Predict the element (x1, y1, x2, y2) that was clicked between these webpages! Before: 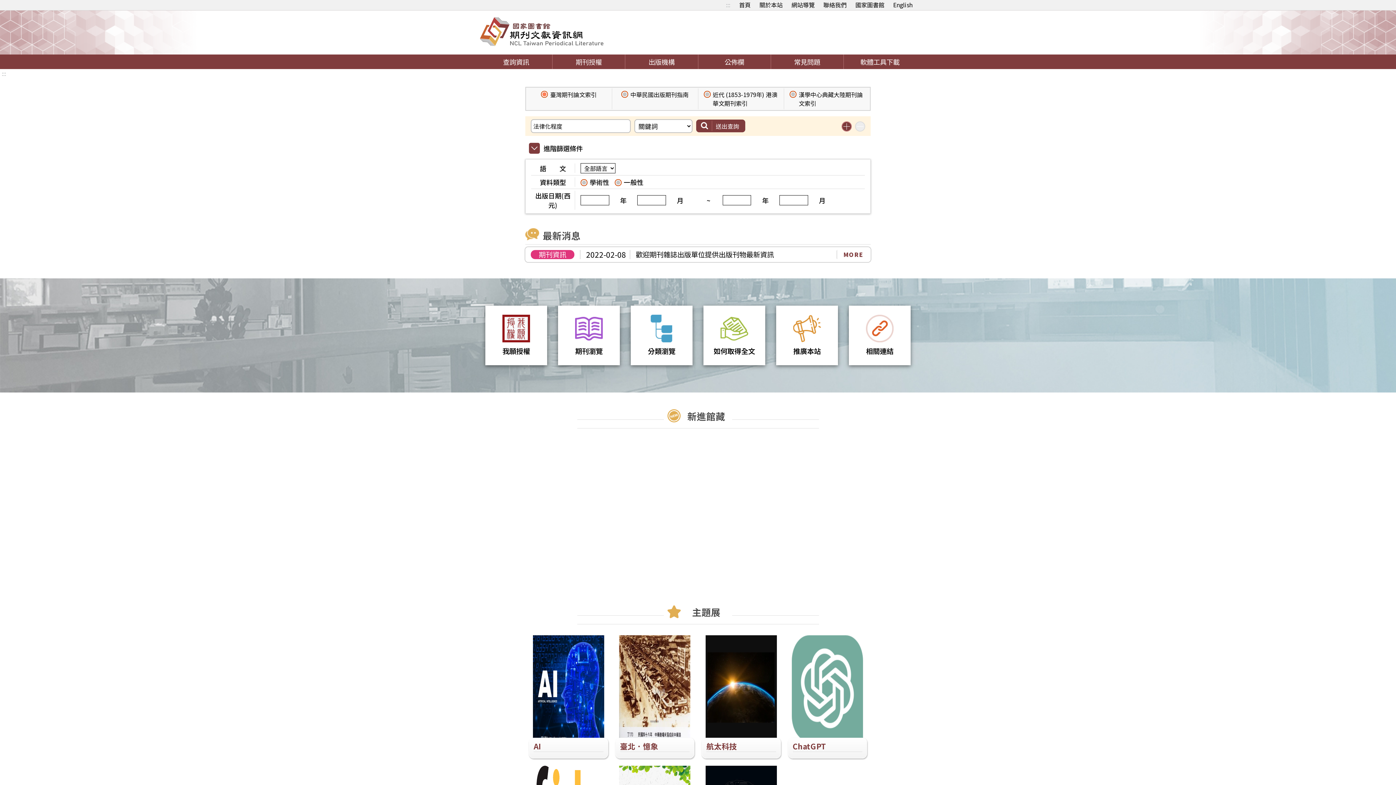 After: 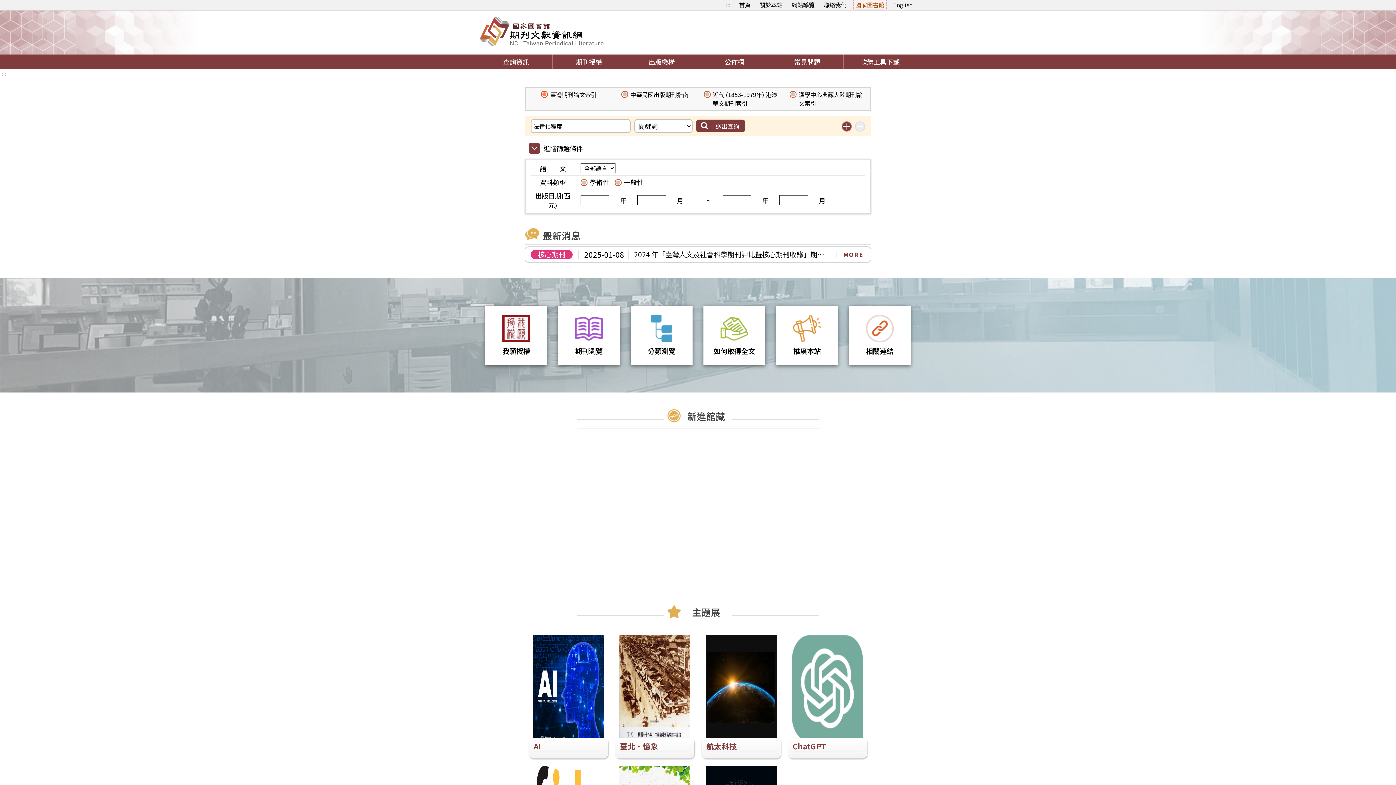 Action: bbox: (853, 0, 886, 9) label: 國家圖書館